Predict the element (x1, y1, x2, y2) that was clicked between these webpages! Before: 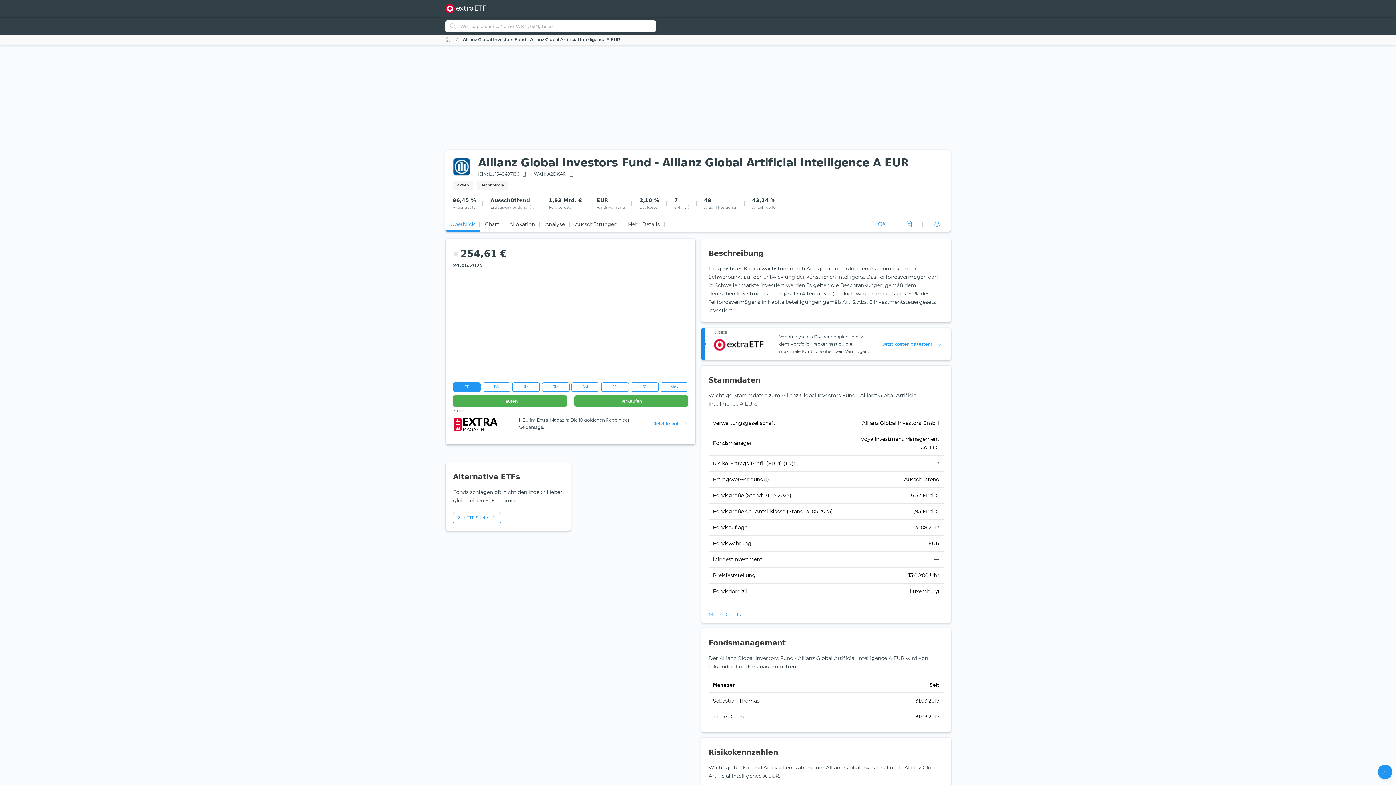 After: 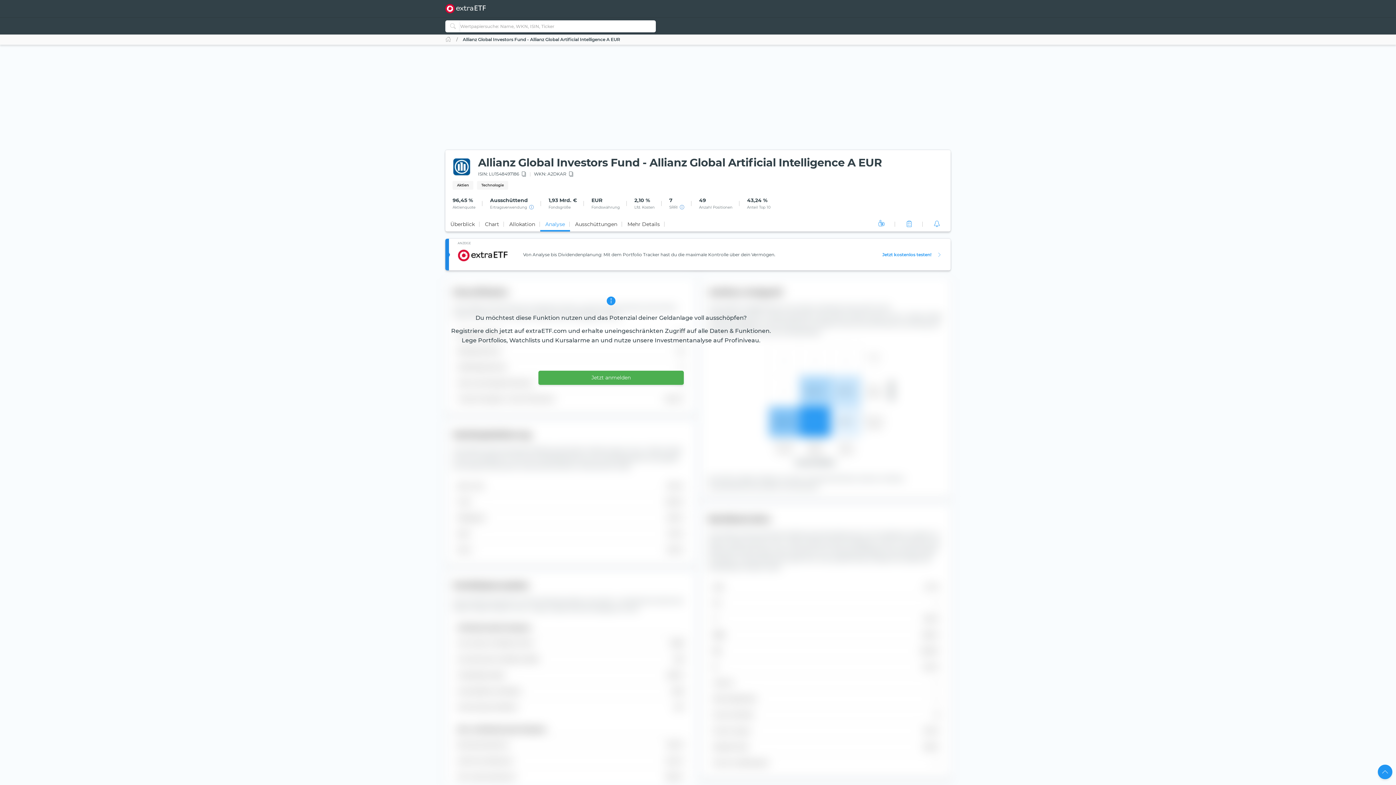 Action: label: Analyse bbox: (540, 217, 570, 231)